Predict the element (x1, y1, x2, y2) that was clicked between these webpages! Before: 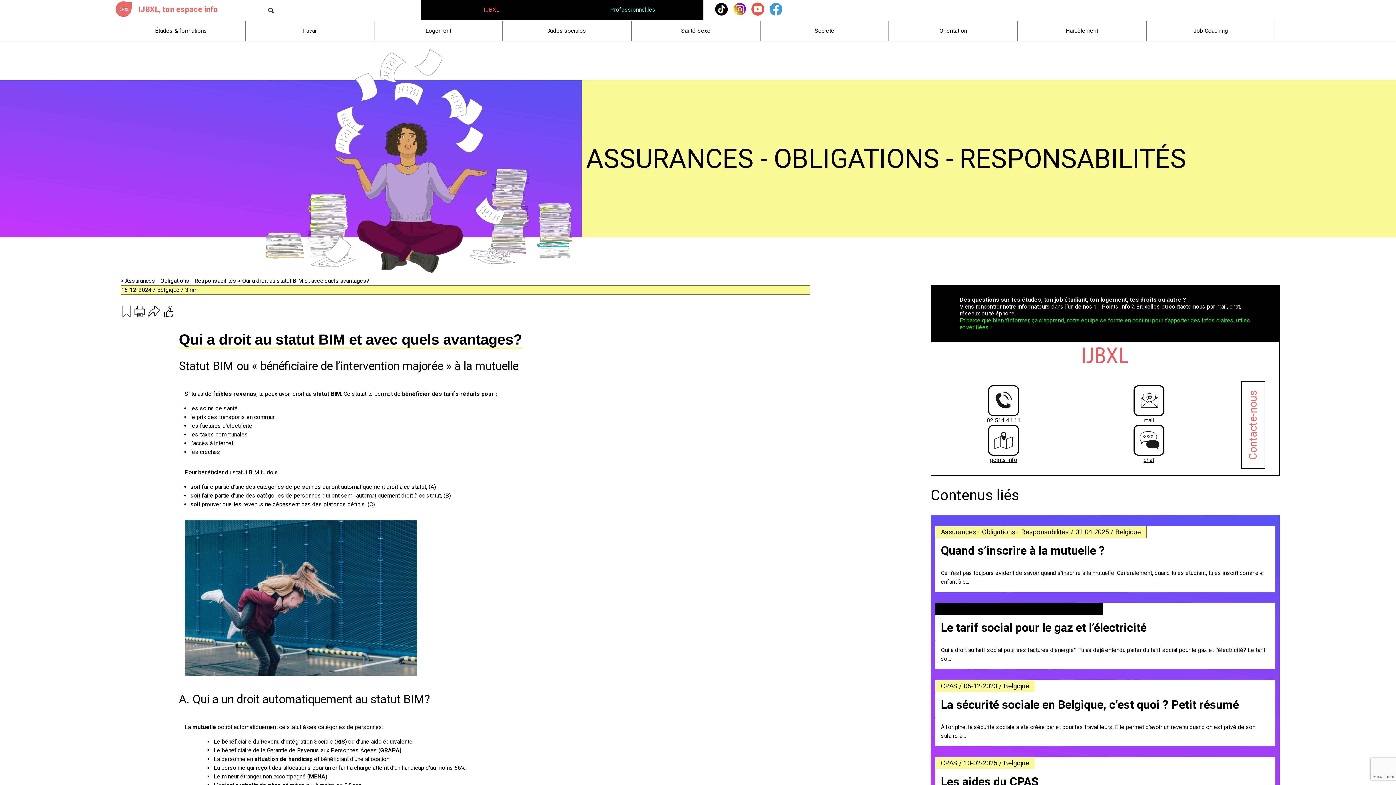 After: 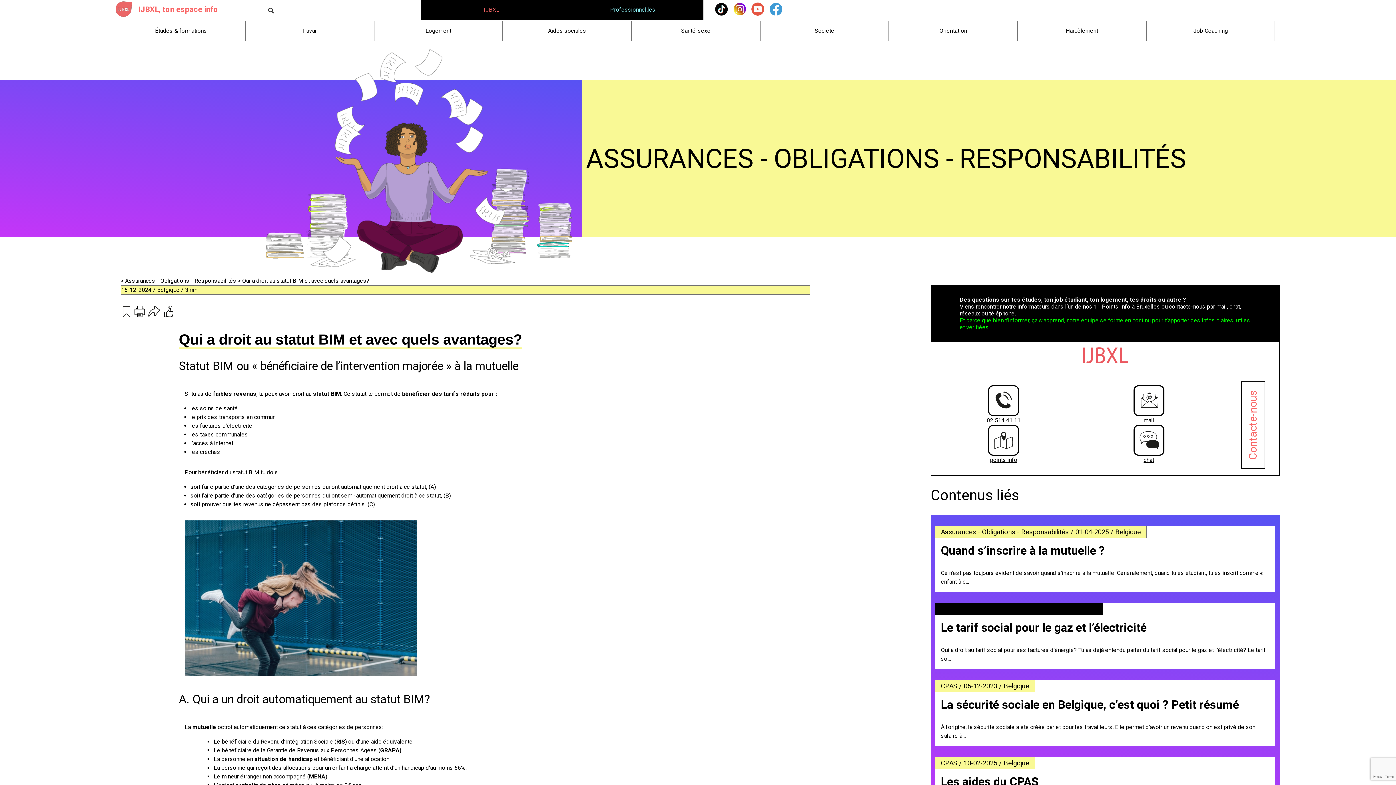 Action: bbox: (120, 305, 132, 320)